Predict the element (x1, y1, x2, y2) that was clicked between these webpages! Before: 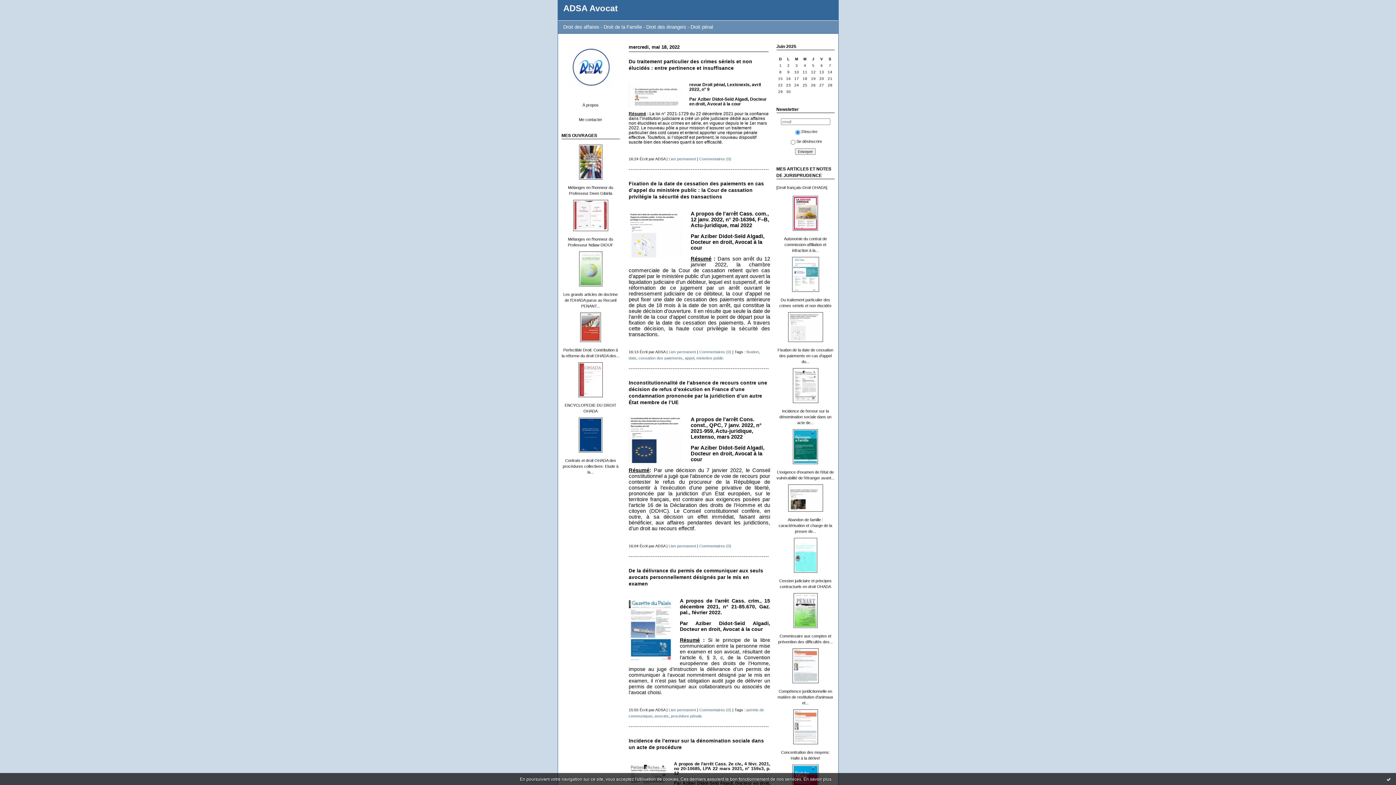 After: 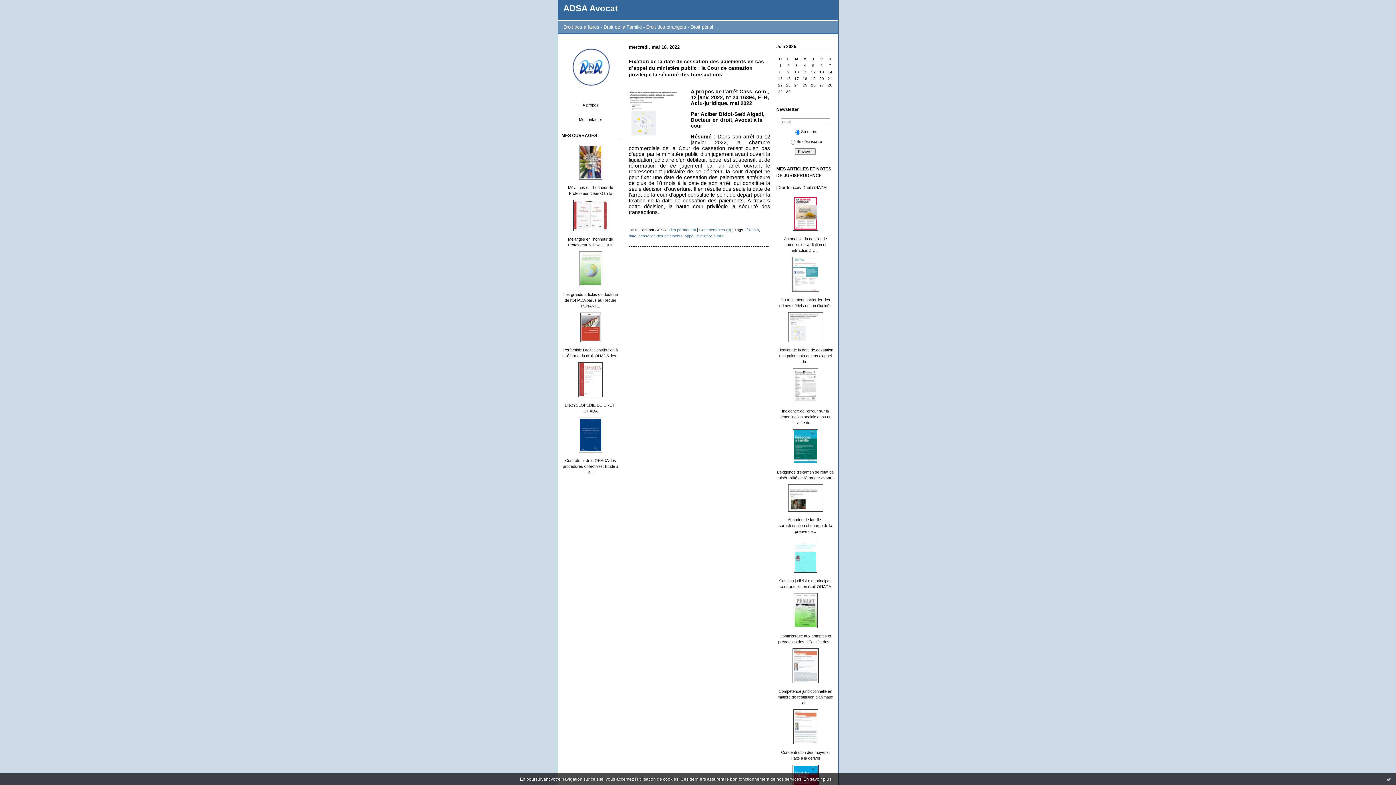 Action: label: cessation des paiements bbox: (638, 356, 682, 360)